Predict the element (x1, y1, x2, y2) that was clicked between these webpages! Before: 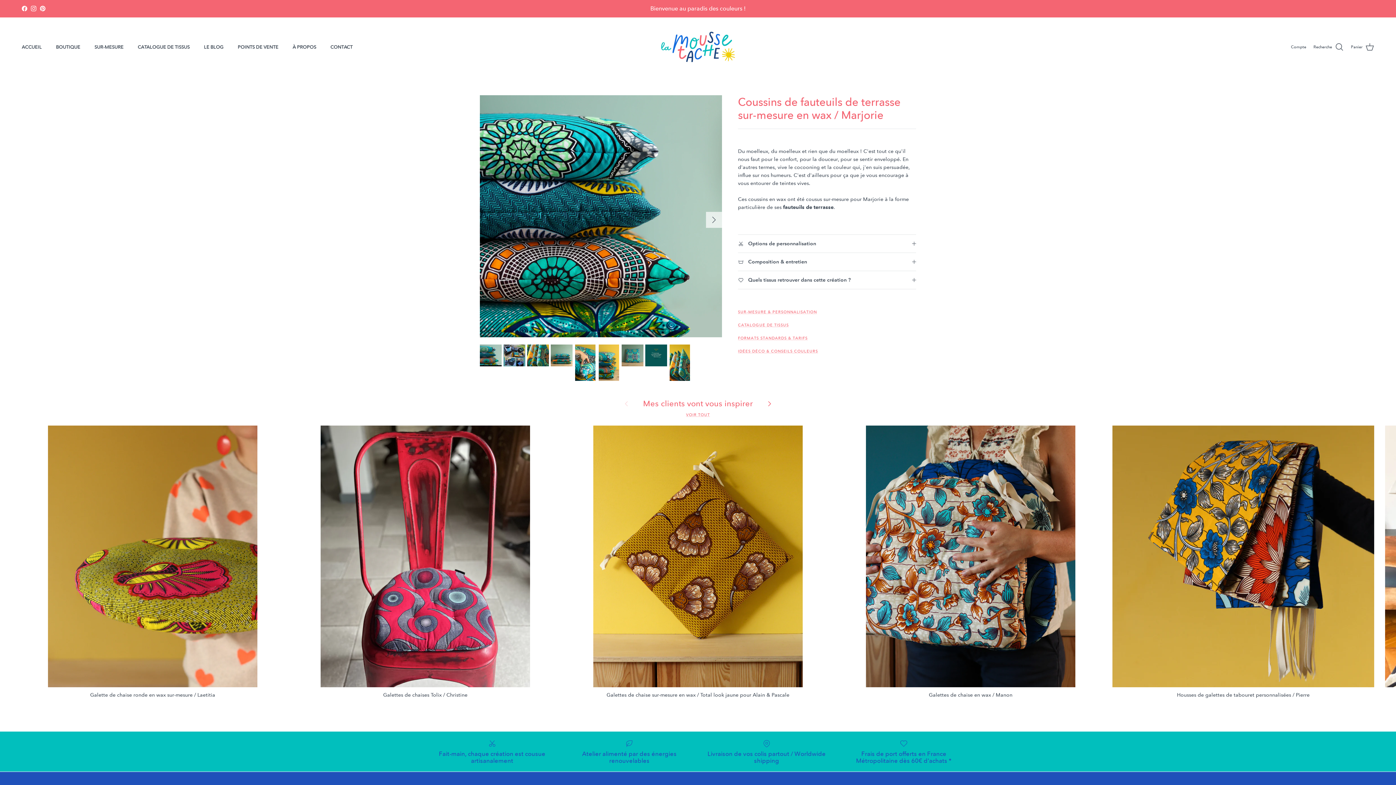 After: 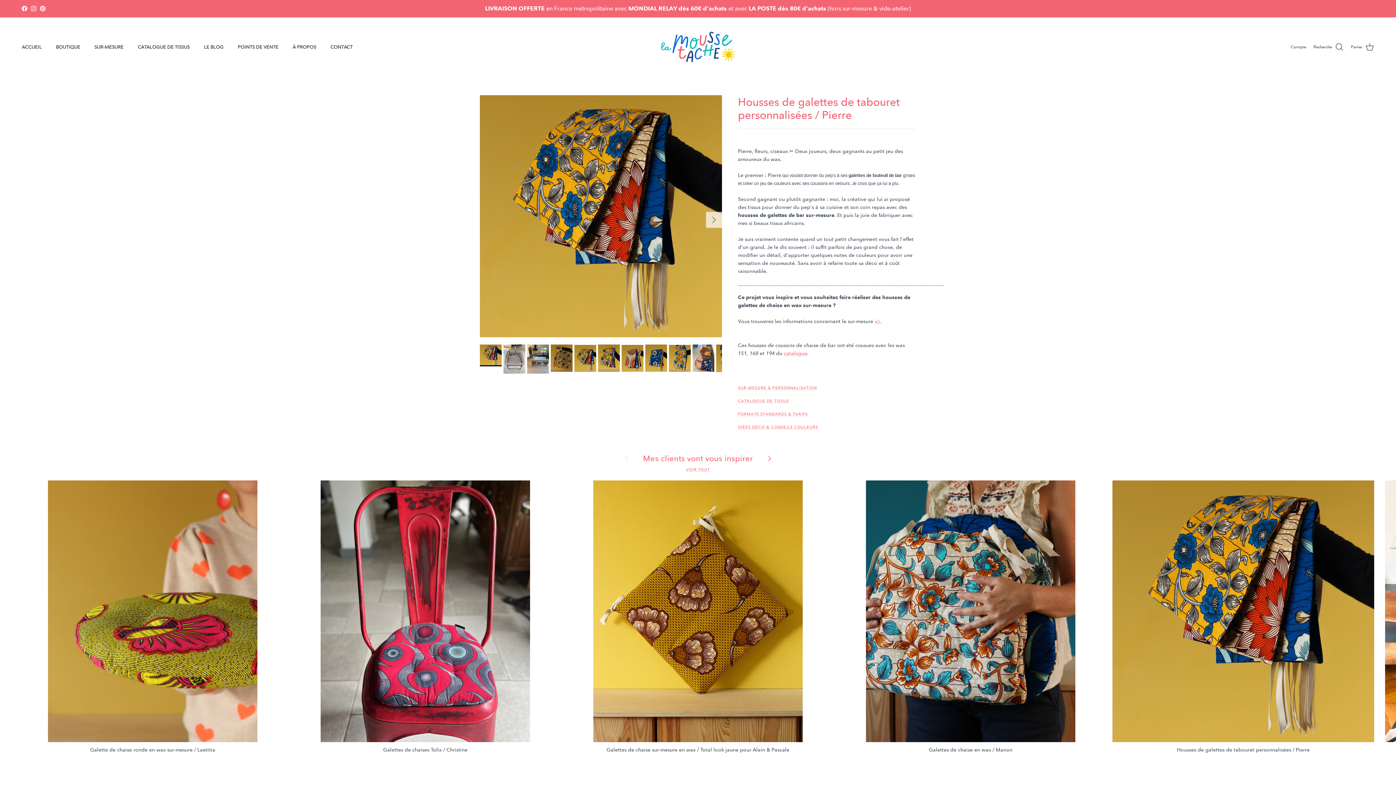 Action: label: Housses de galettes de tabouret personnalisées / Pierre bbox: (1112, 691, 1374, 699)